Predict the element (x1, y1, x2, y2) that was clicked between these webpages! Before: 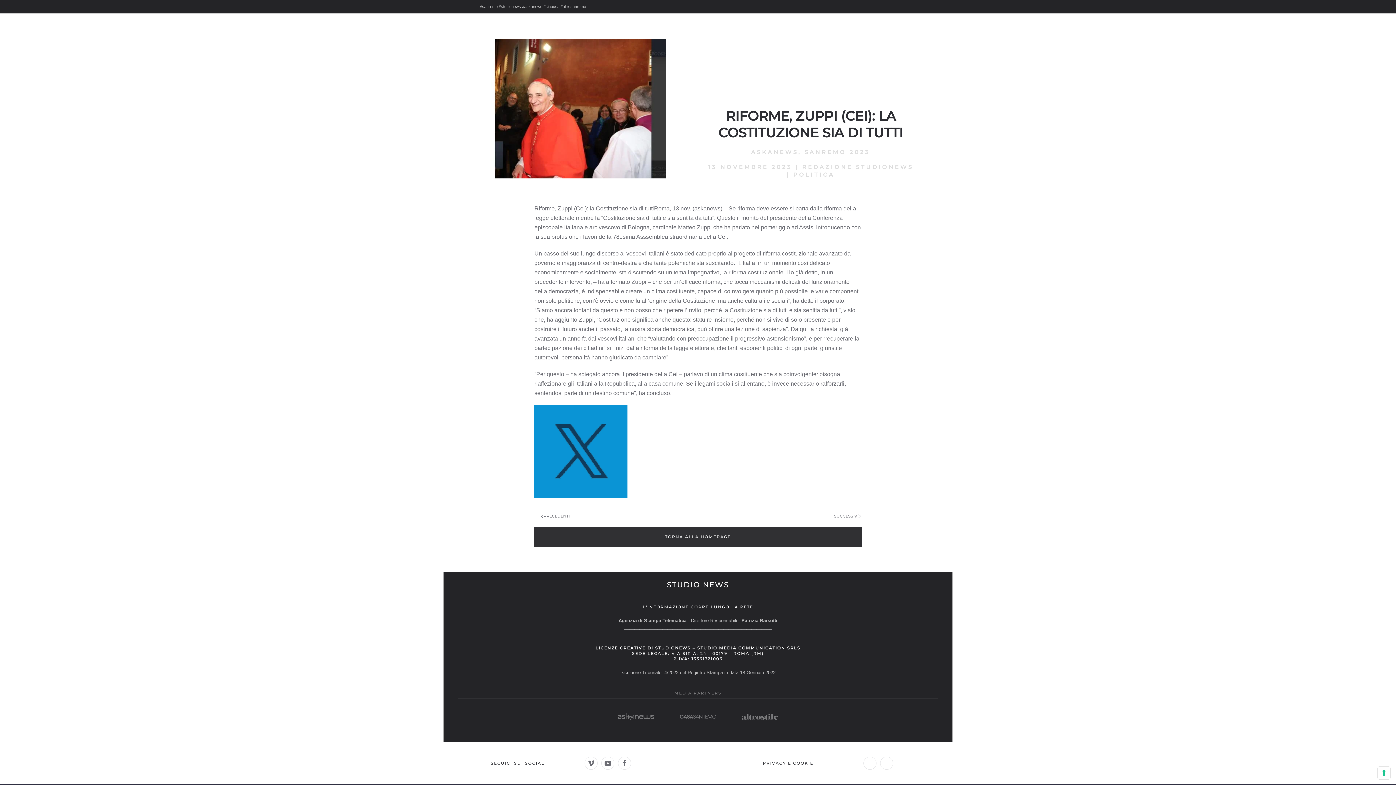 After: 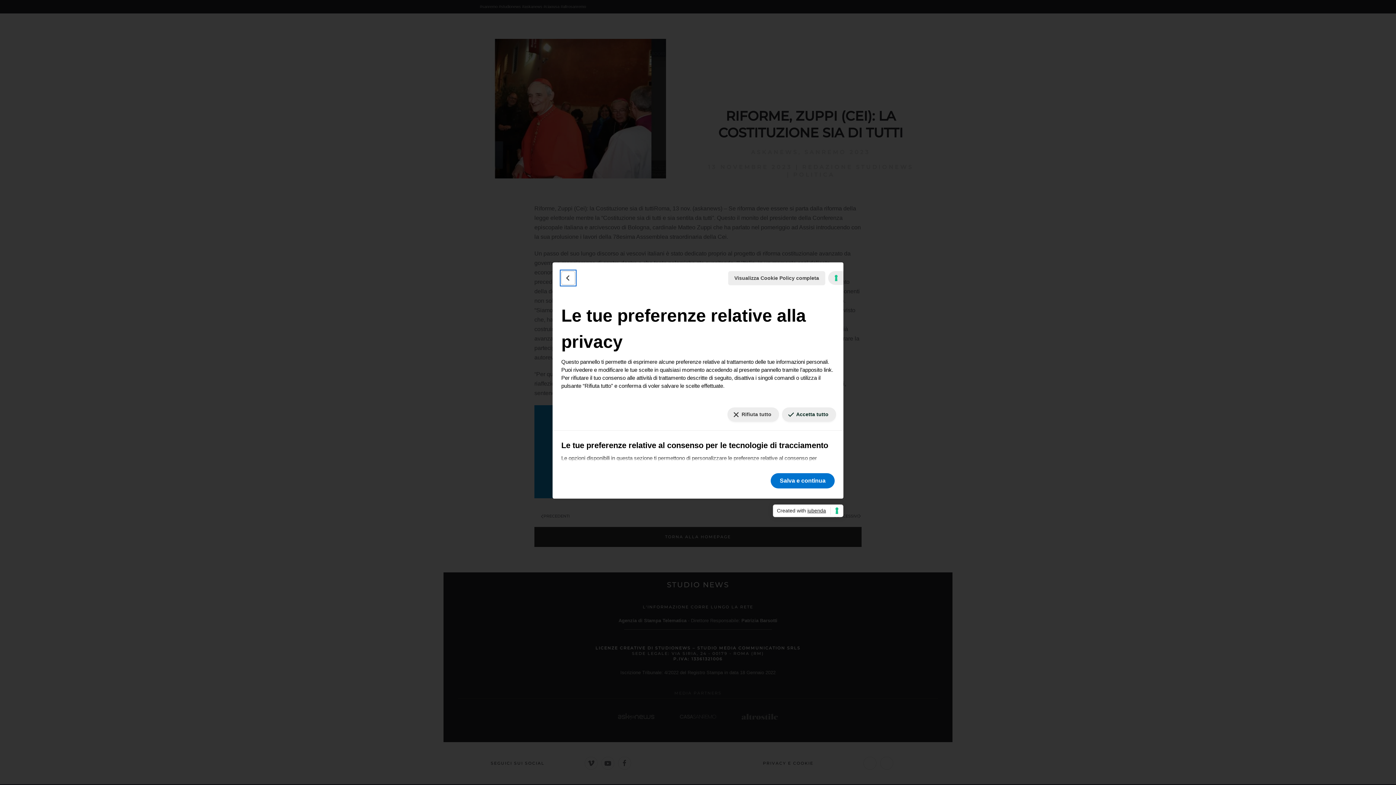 Action: bbox: (1378, 767, 1390, 779) label: Le tue preferenze relative al consenso per le tecnologie di tracciamento